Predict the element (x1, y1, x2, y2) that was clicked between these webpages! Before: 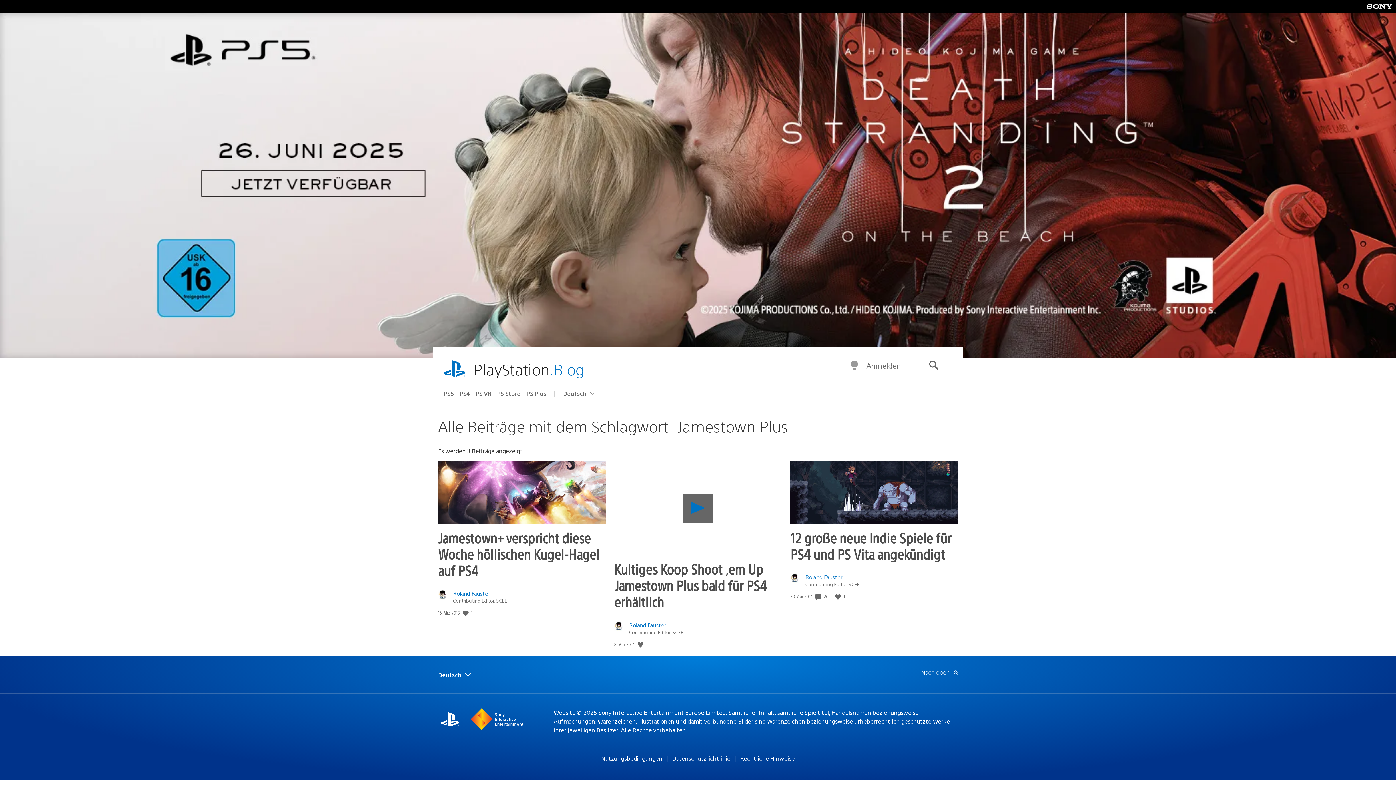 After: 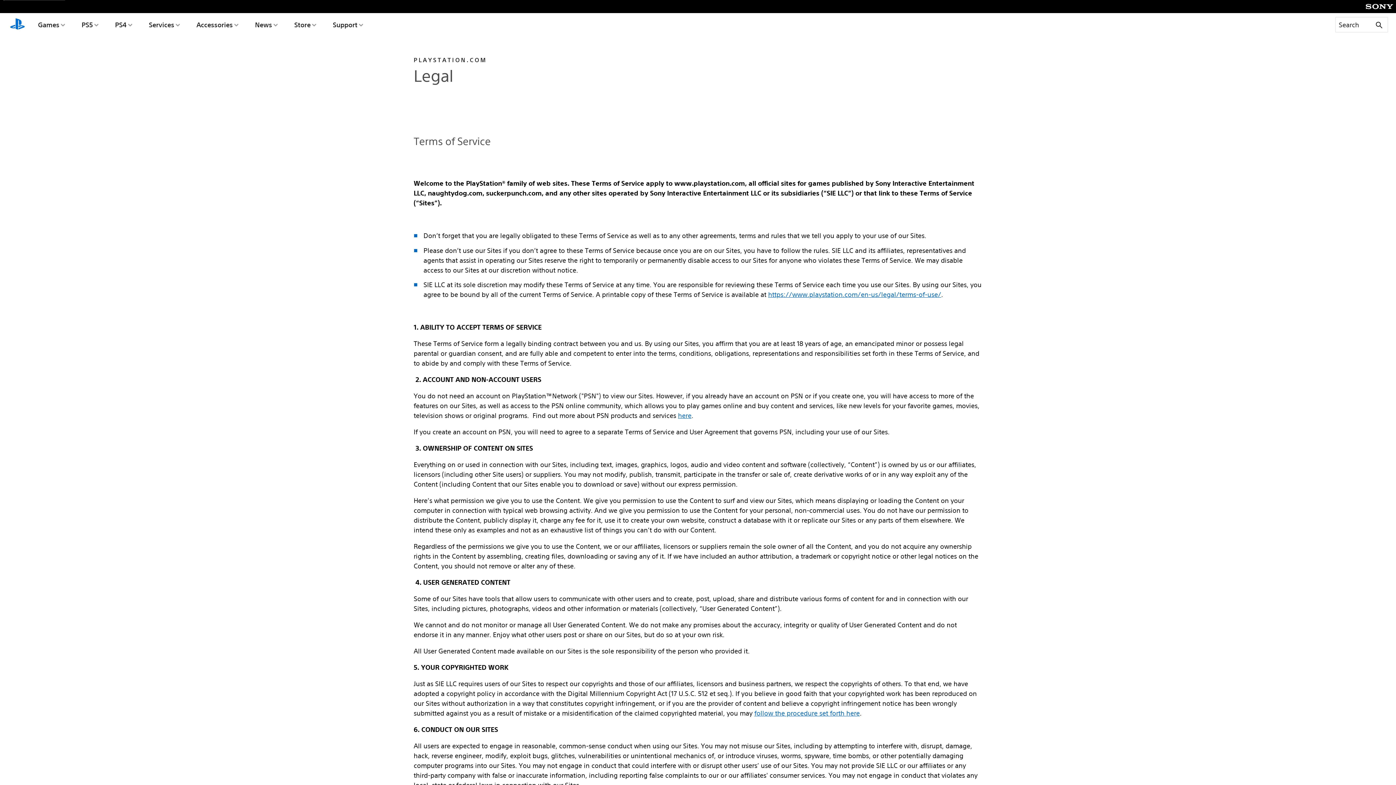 Action: label: Nutzungsbedingungen bbox: (601, 754, 662, 762)